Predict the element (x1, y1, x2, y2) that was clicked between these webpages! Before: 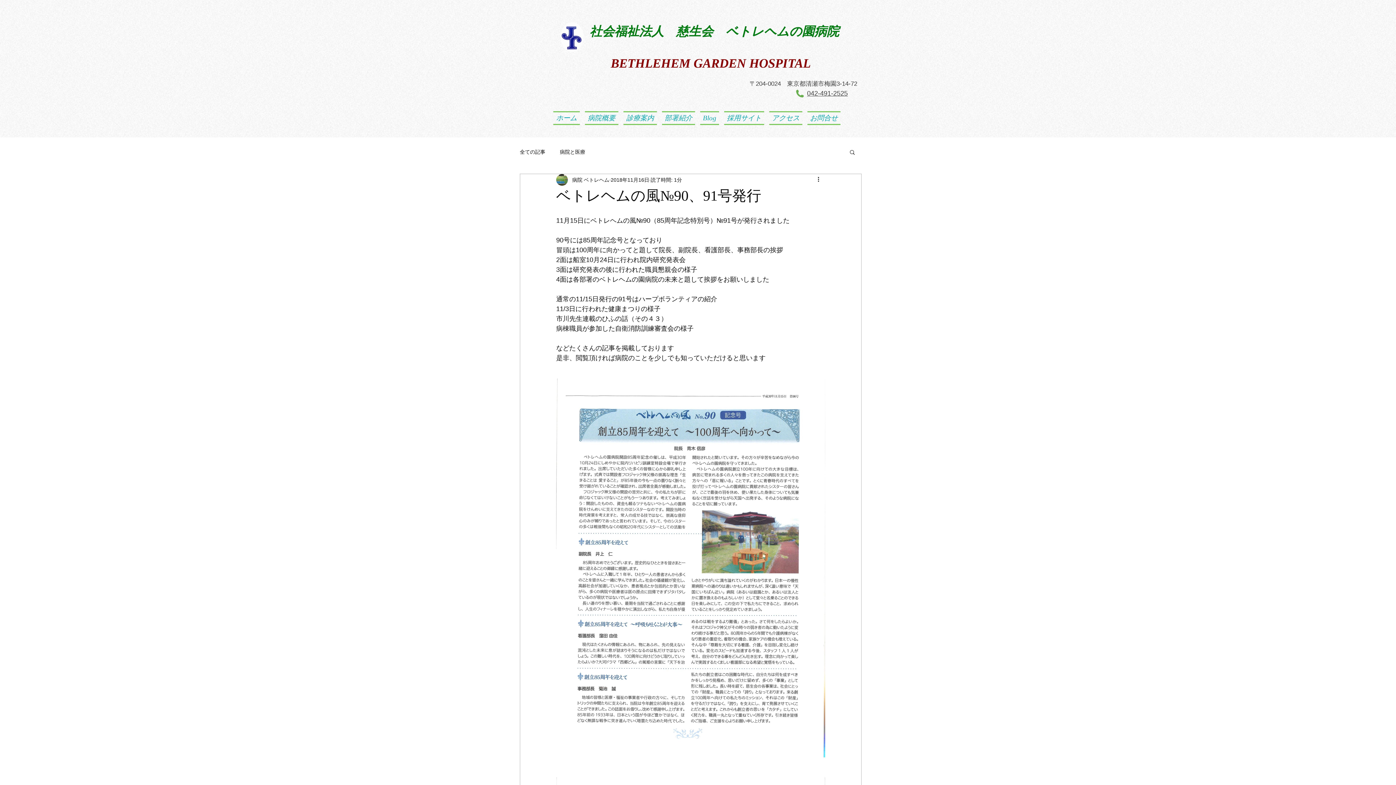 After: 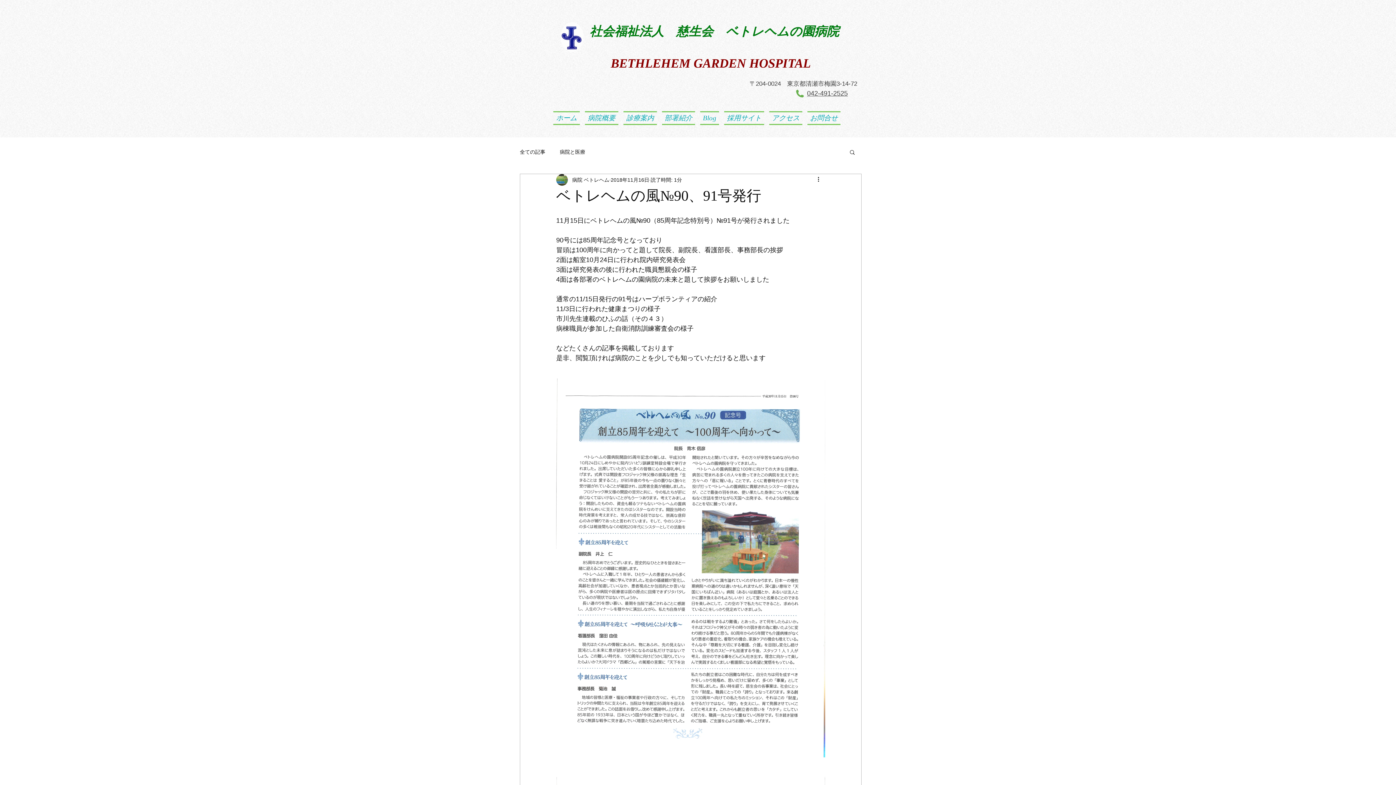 Action: bbox: (807, 89, 848, 97) label: ​042-491-2525